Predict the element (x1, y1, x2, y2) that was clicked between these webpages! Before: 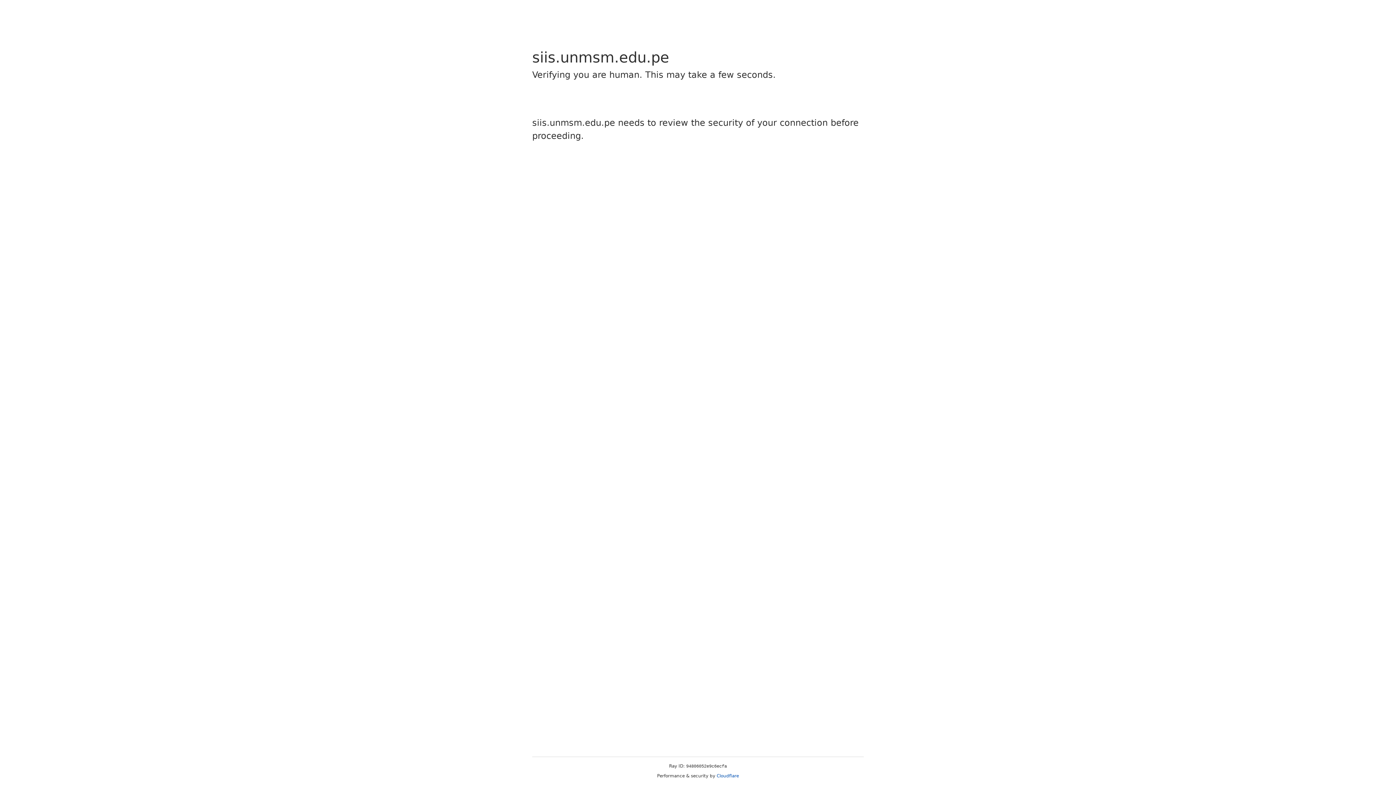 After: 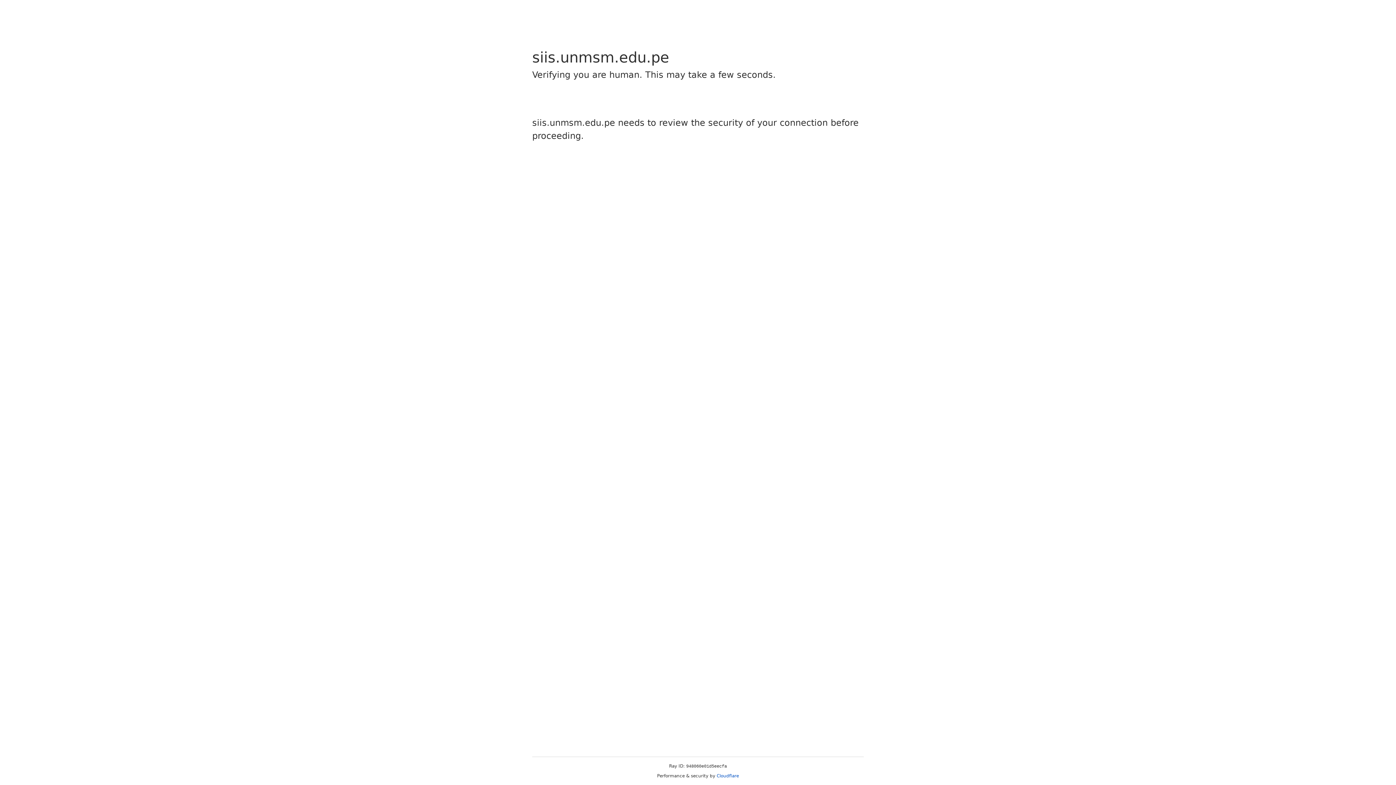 Action: bbox: (716, 773, 739, 778) label: Cloudflare